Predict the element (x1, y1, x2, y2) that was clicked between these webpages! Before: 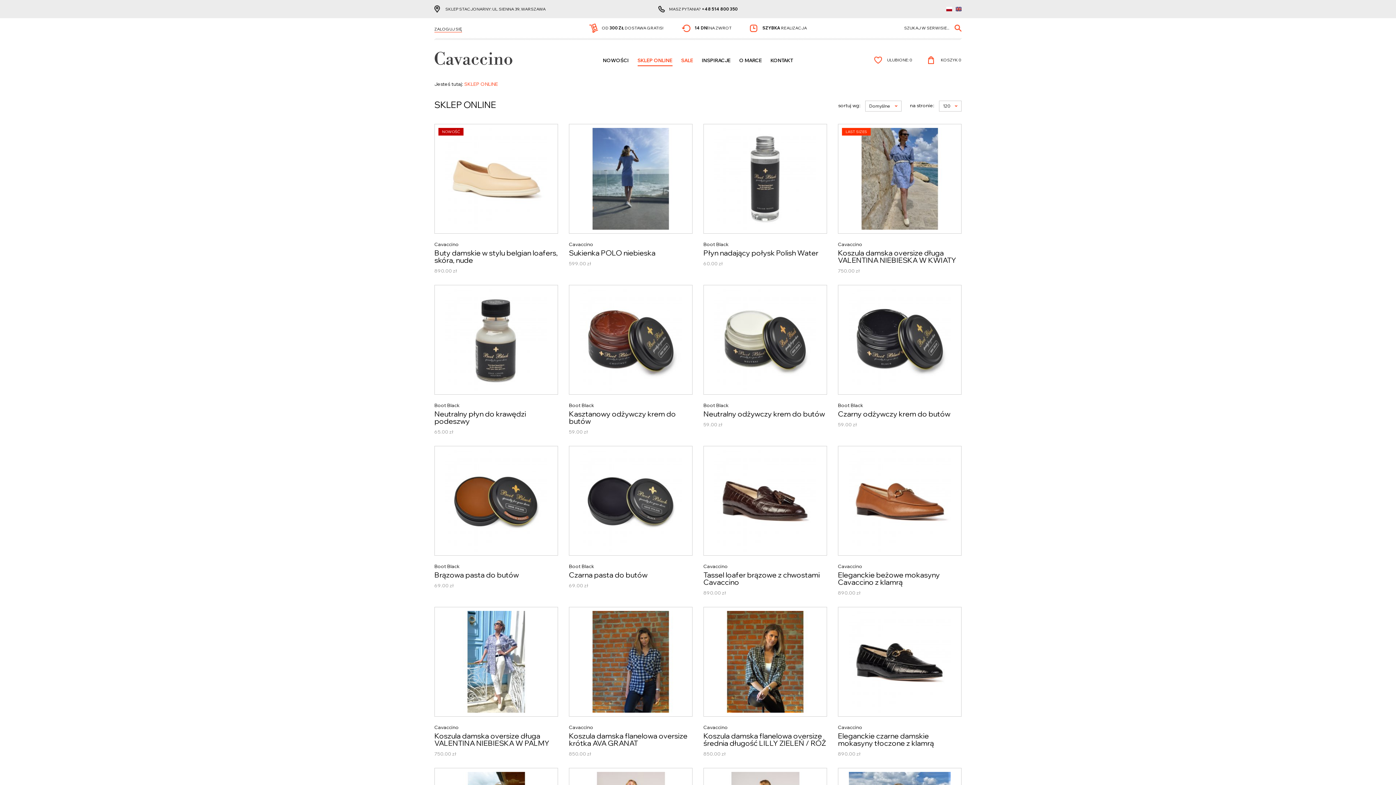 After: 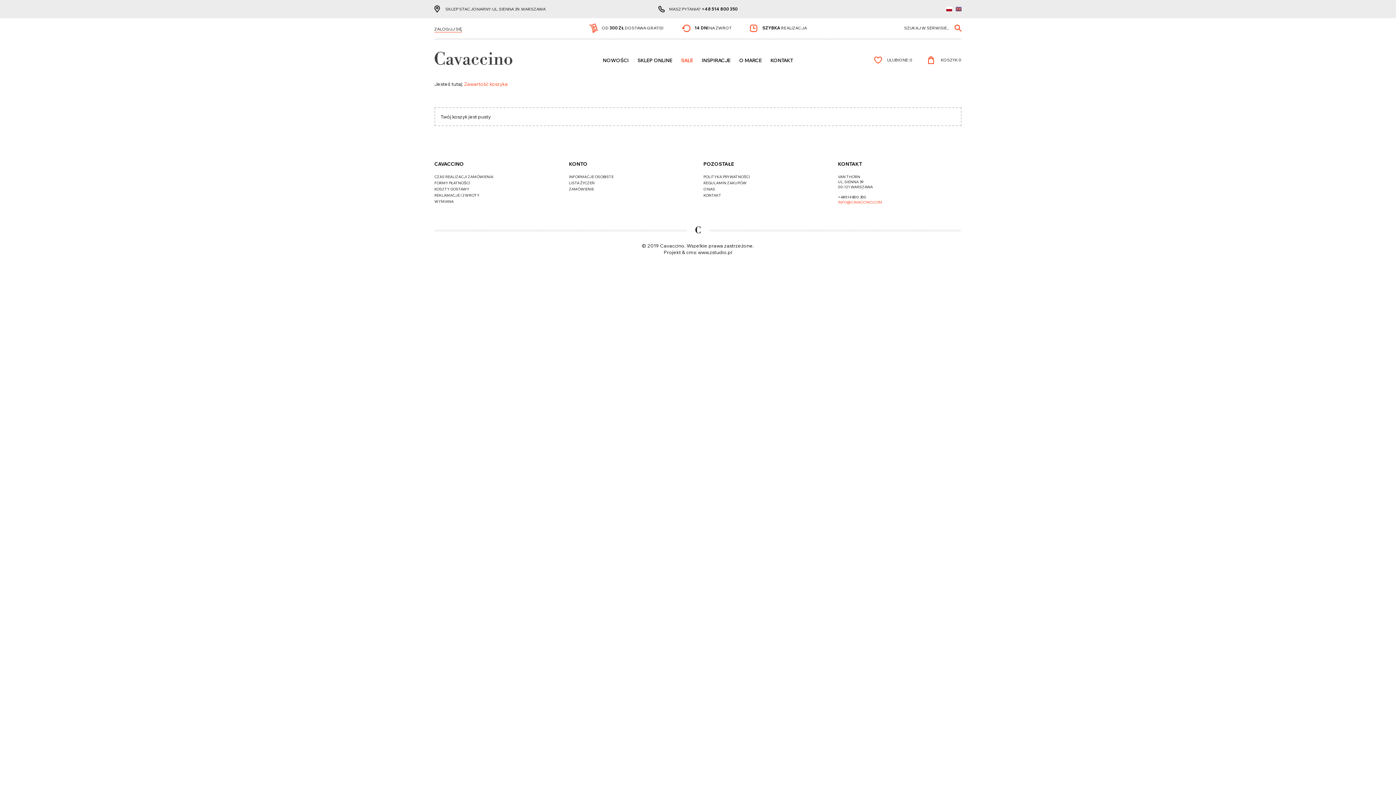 Action: bbox: (928, 56, 961, 64) label: KOSZYK 0